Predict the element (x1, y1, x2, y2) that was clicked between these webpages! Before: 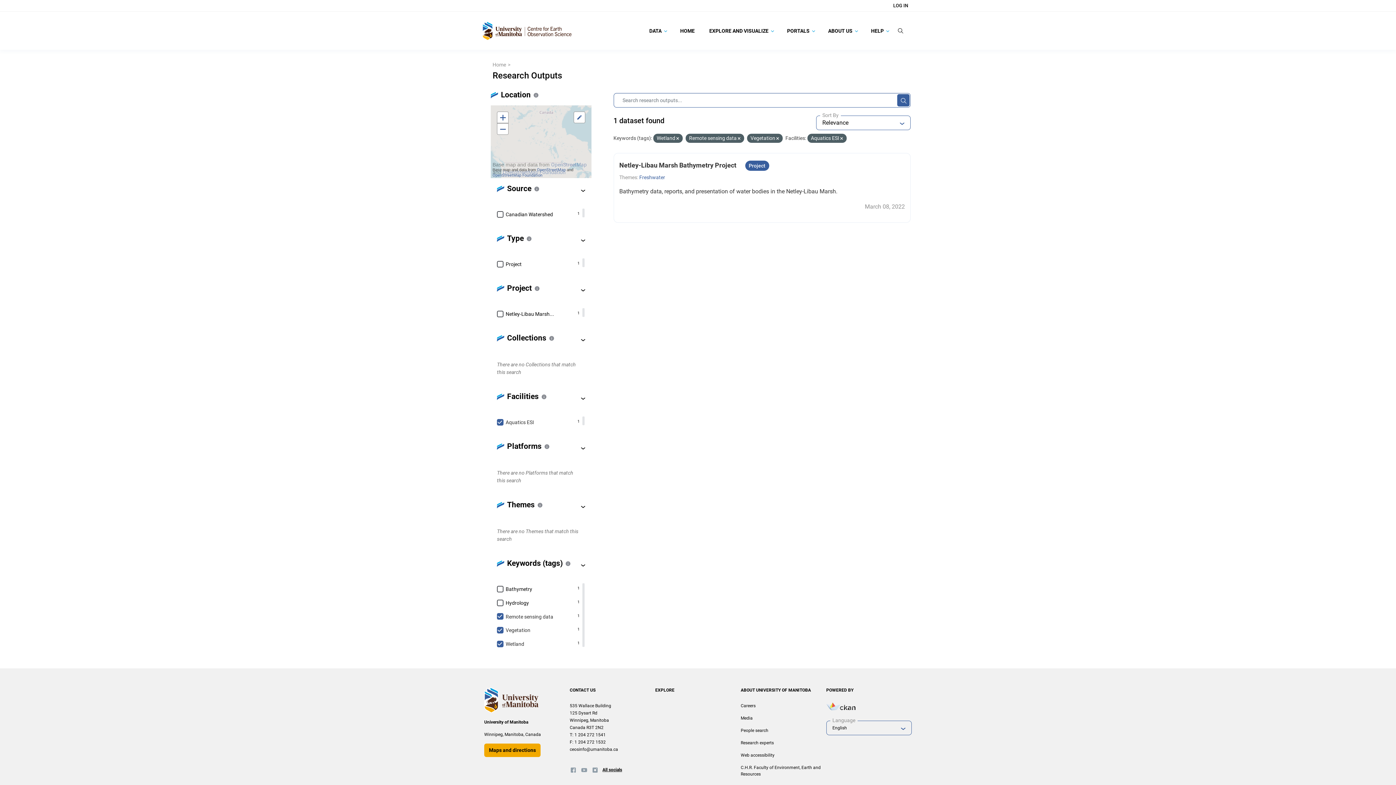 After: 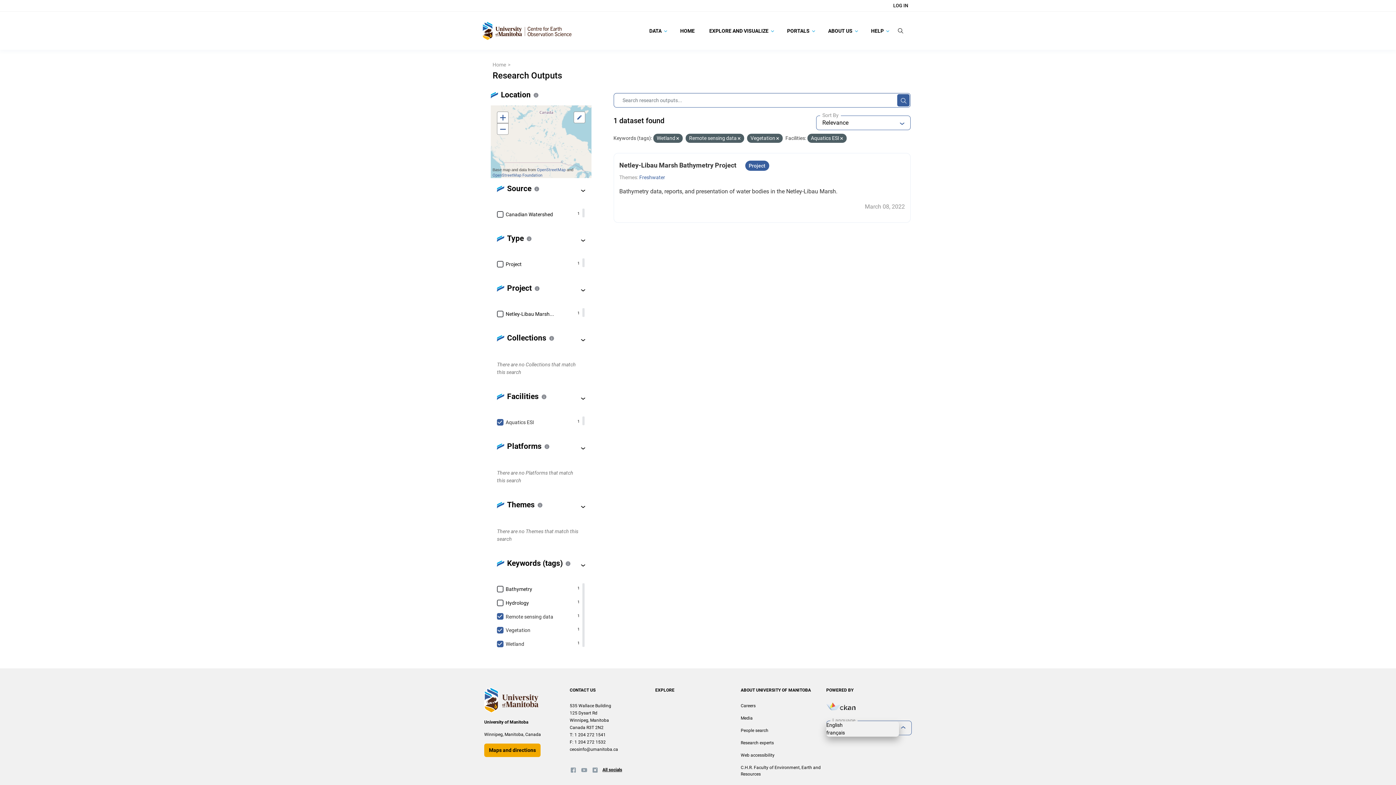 Action: bbox: (826, 721, 911, 735) label: English